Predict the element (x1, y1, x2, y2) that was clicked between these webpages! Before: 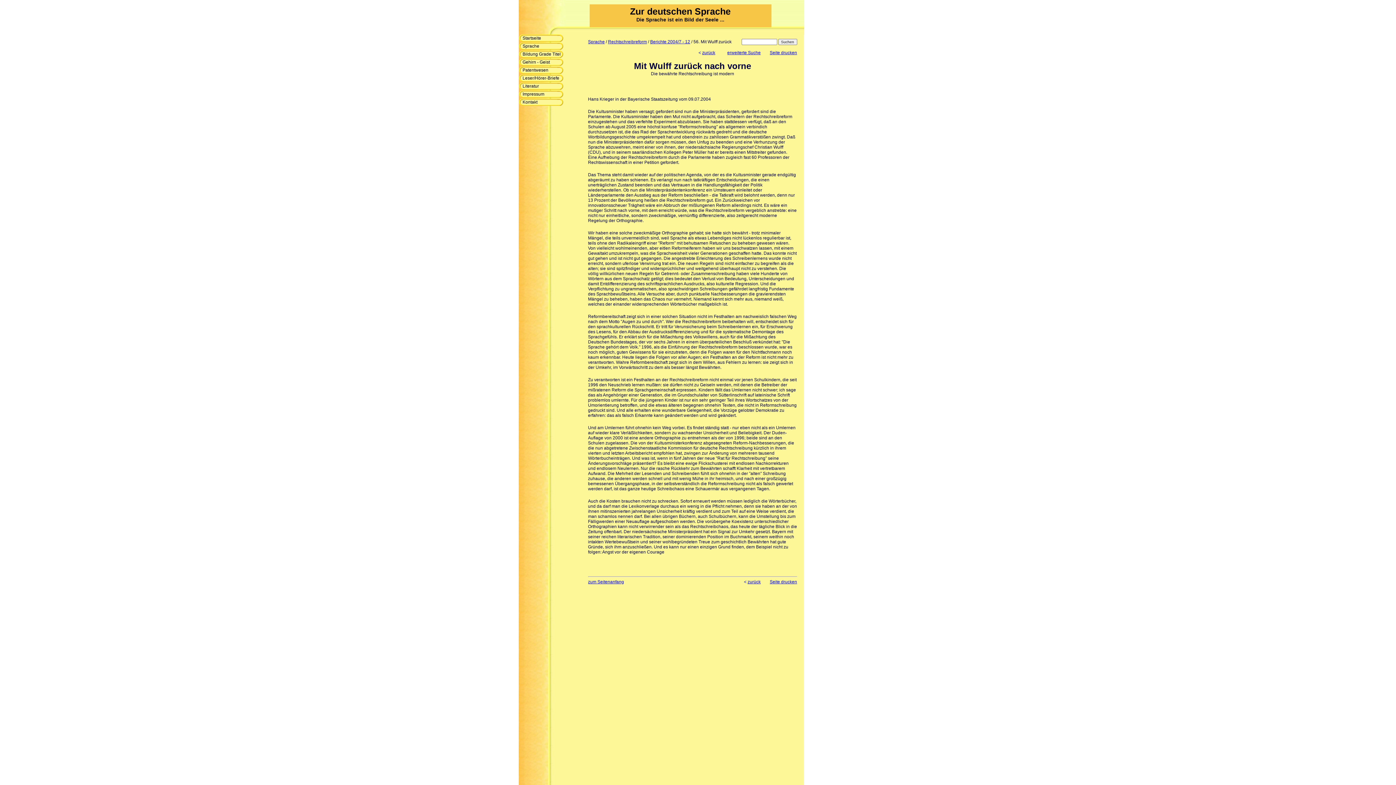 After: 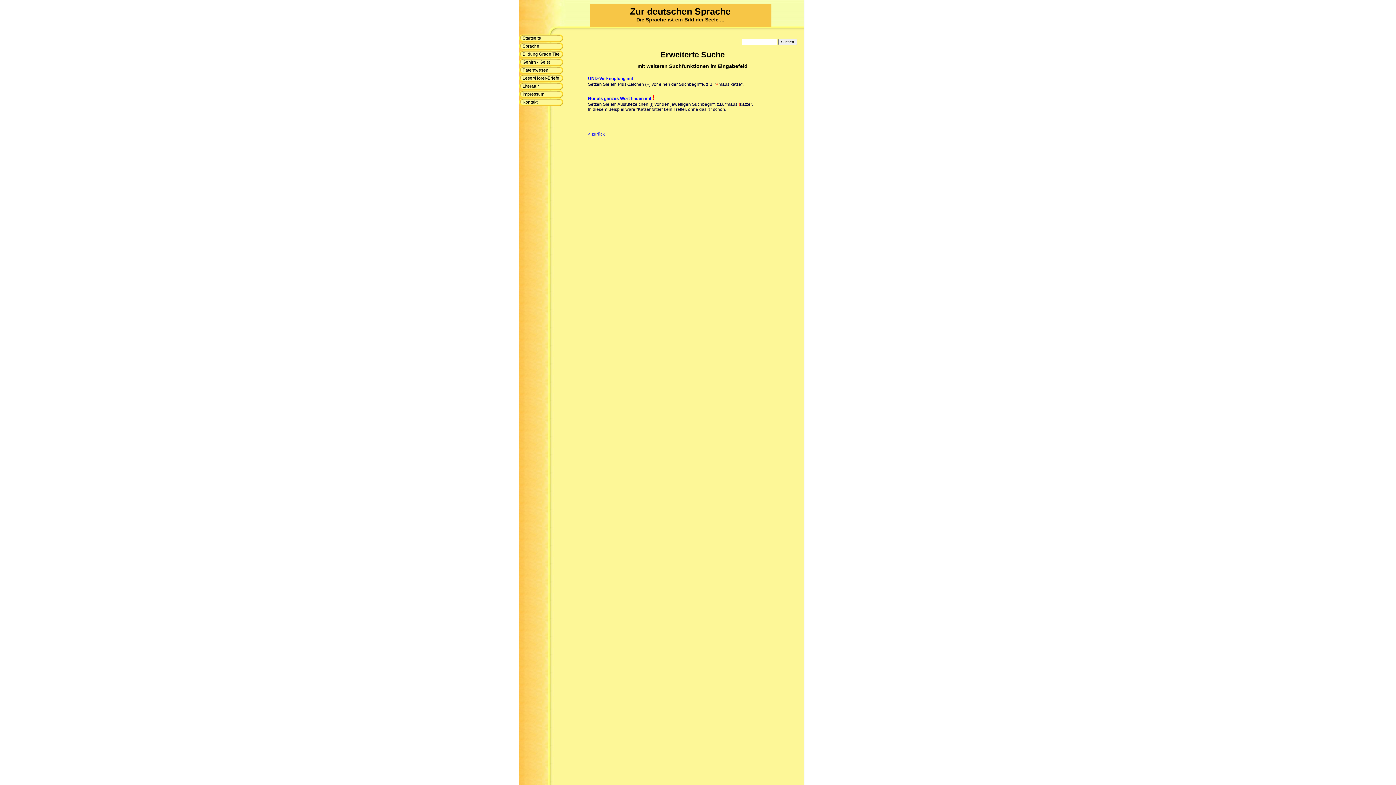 Action: label: erweiterte Suche bbox: (727, 50, 760, 55)